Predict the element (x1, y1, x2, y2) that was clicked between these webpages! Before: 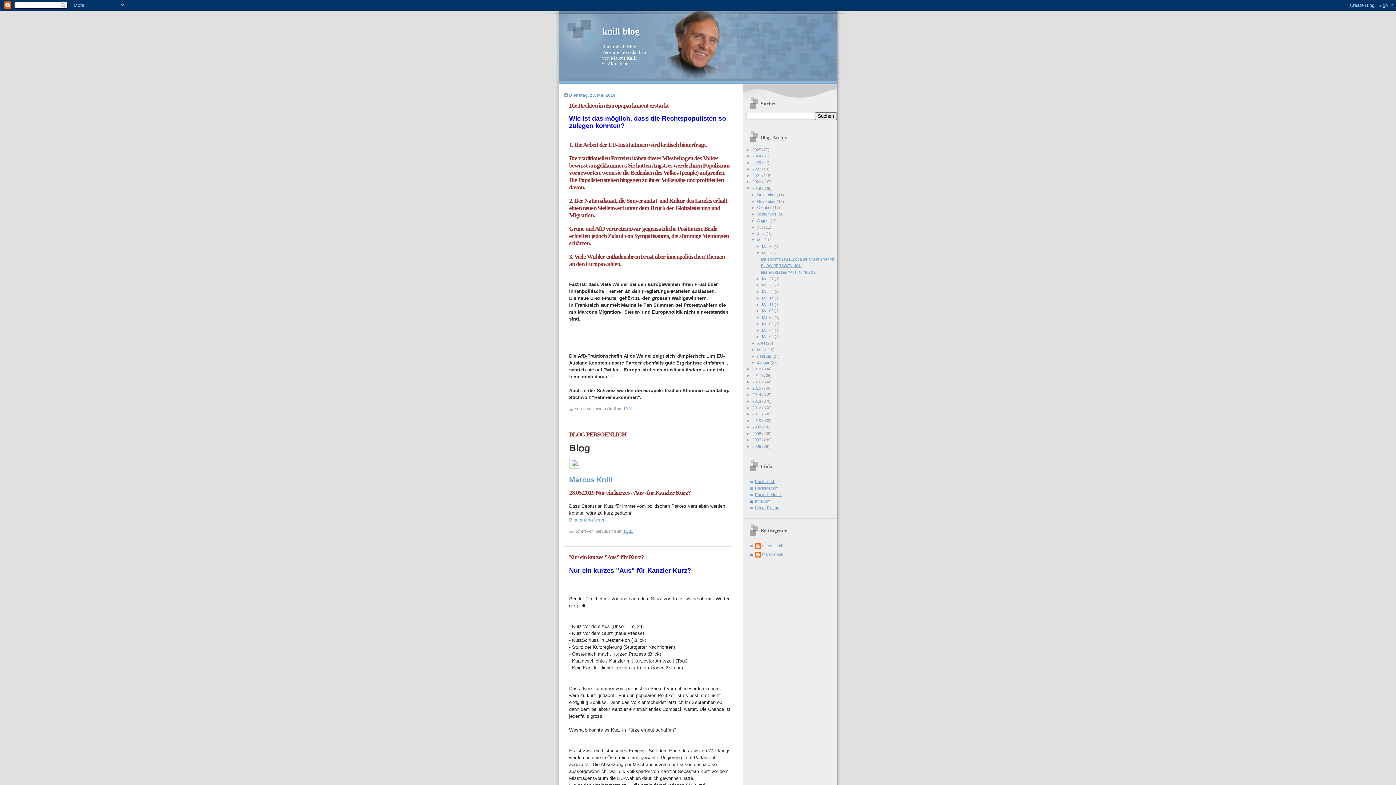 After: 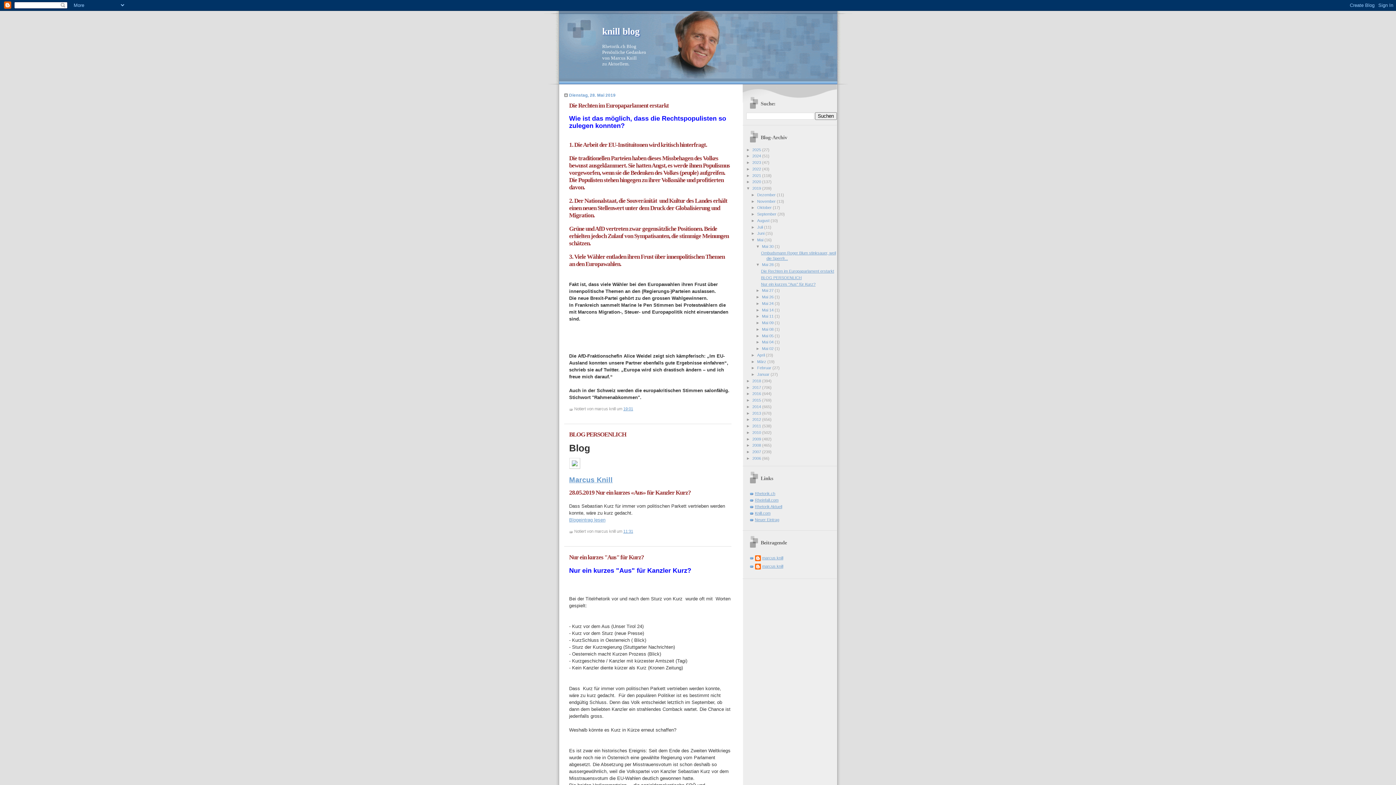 Action: label: ►   bbox: (756, 244, 762, 248)